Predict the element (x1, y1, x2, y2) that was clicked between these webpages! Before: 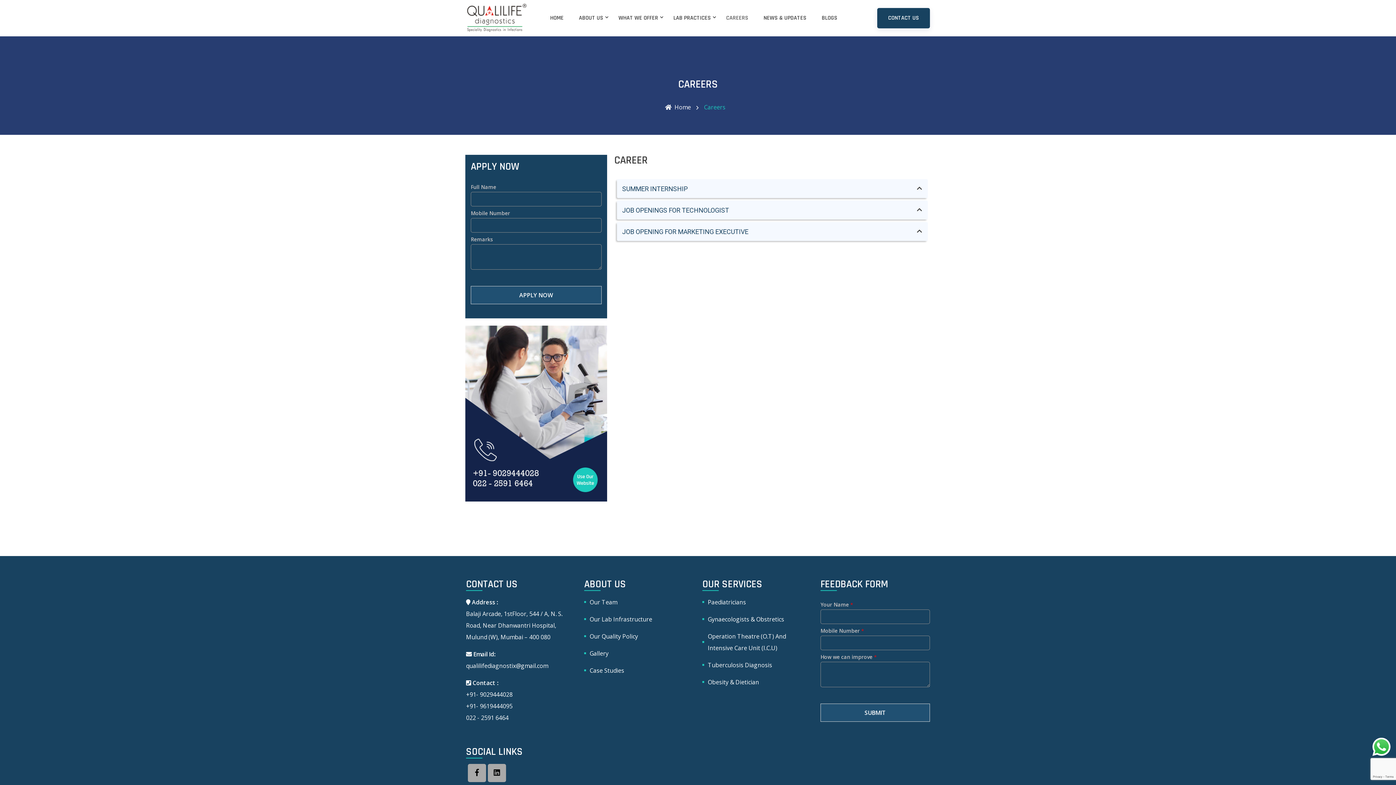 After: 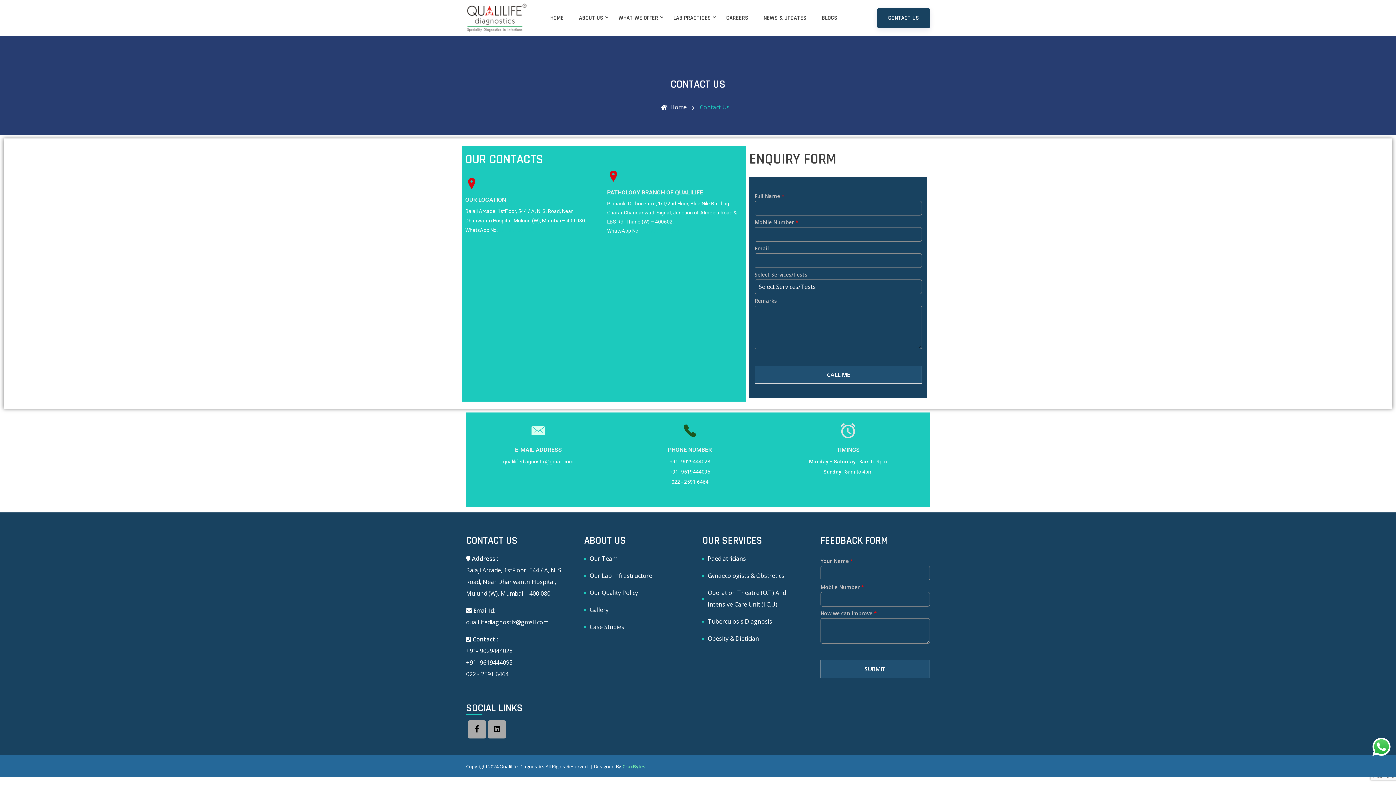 Action: label: CONTACT US bbox: (877, 8, 930, 28)